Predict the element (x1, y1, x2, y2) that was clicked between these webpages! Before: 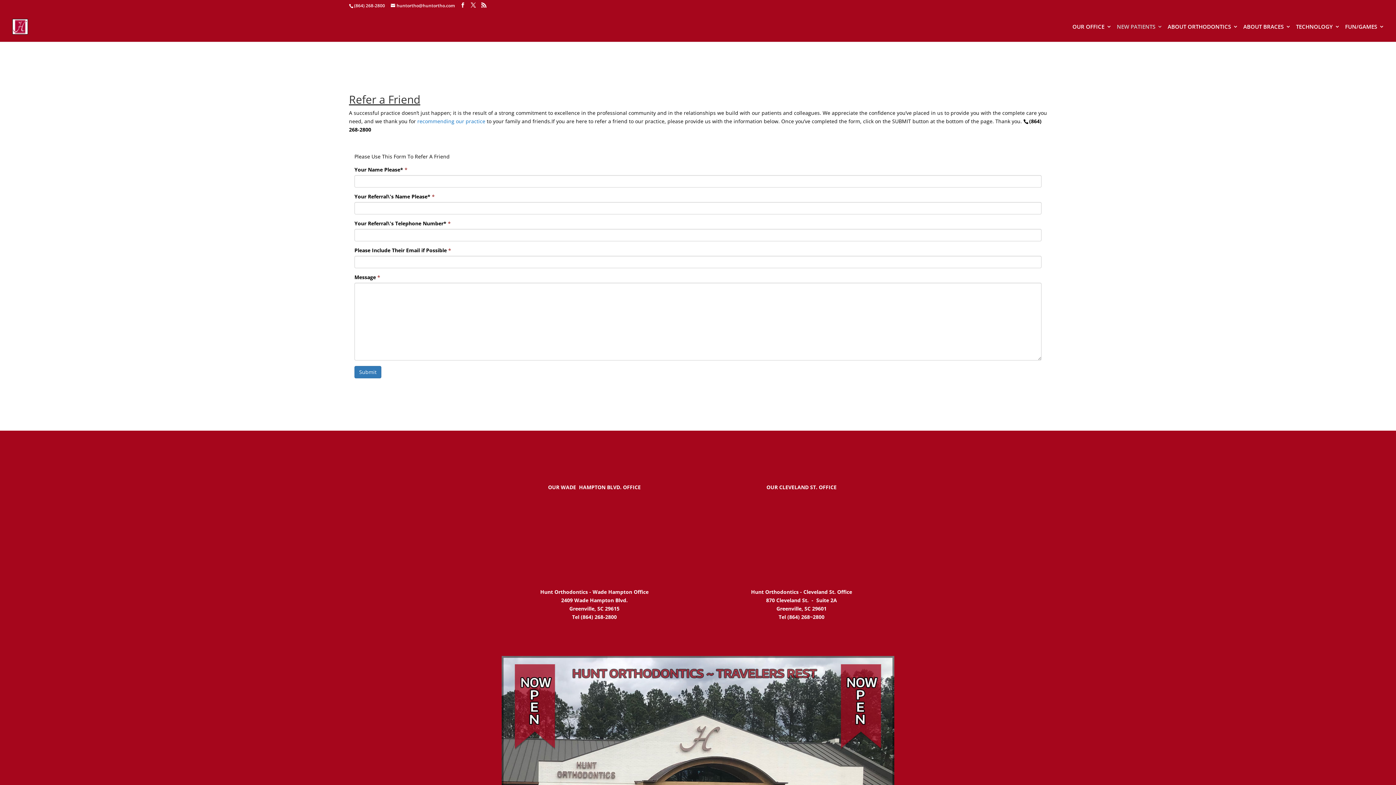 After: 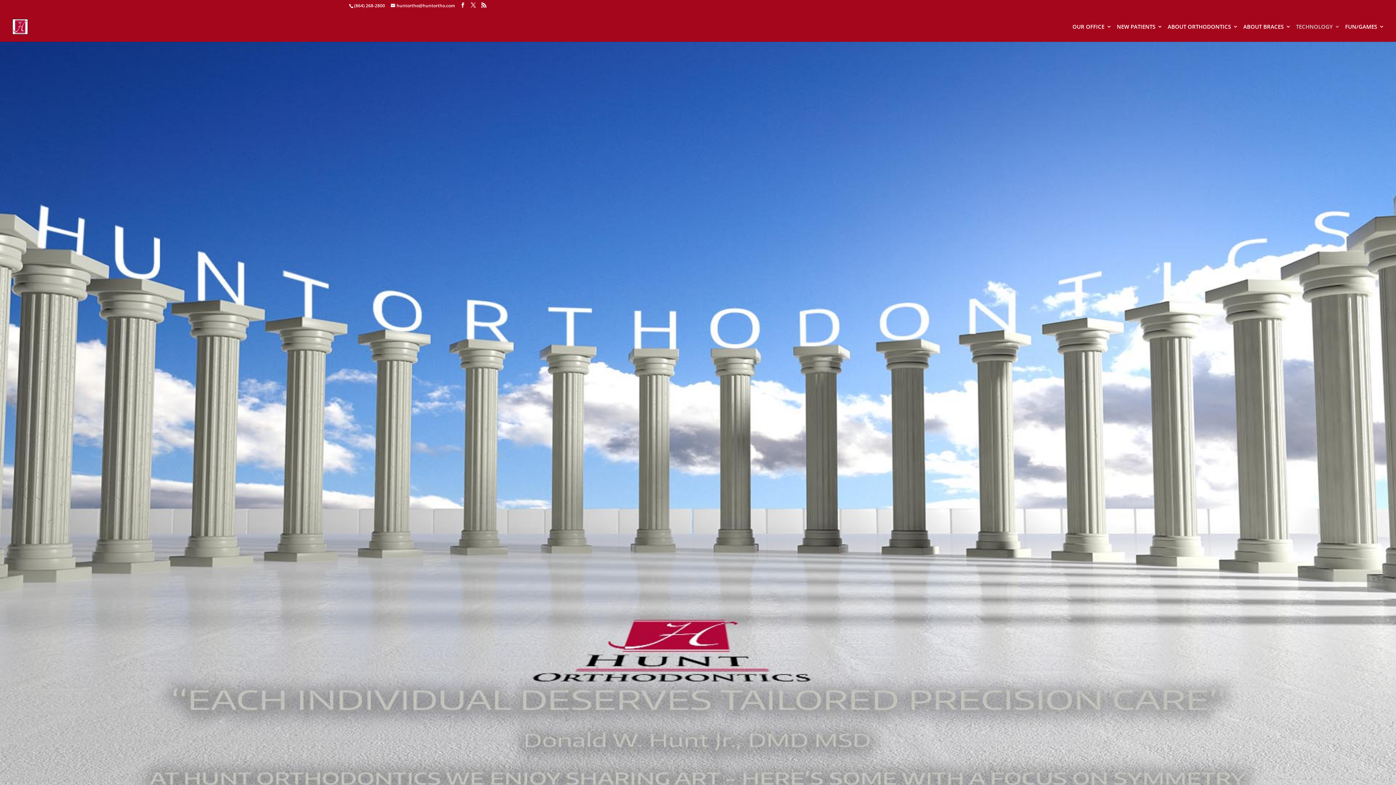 Action: bbox: (1296, 24, 1340, 41) label: TECHNOLOGY